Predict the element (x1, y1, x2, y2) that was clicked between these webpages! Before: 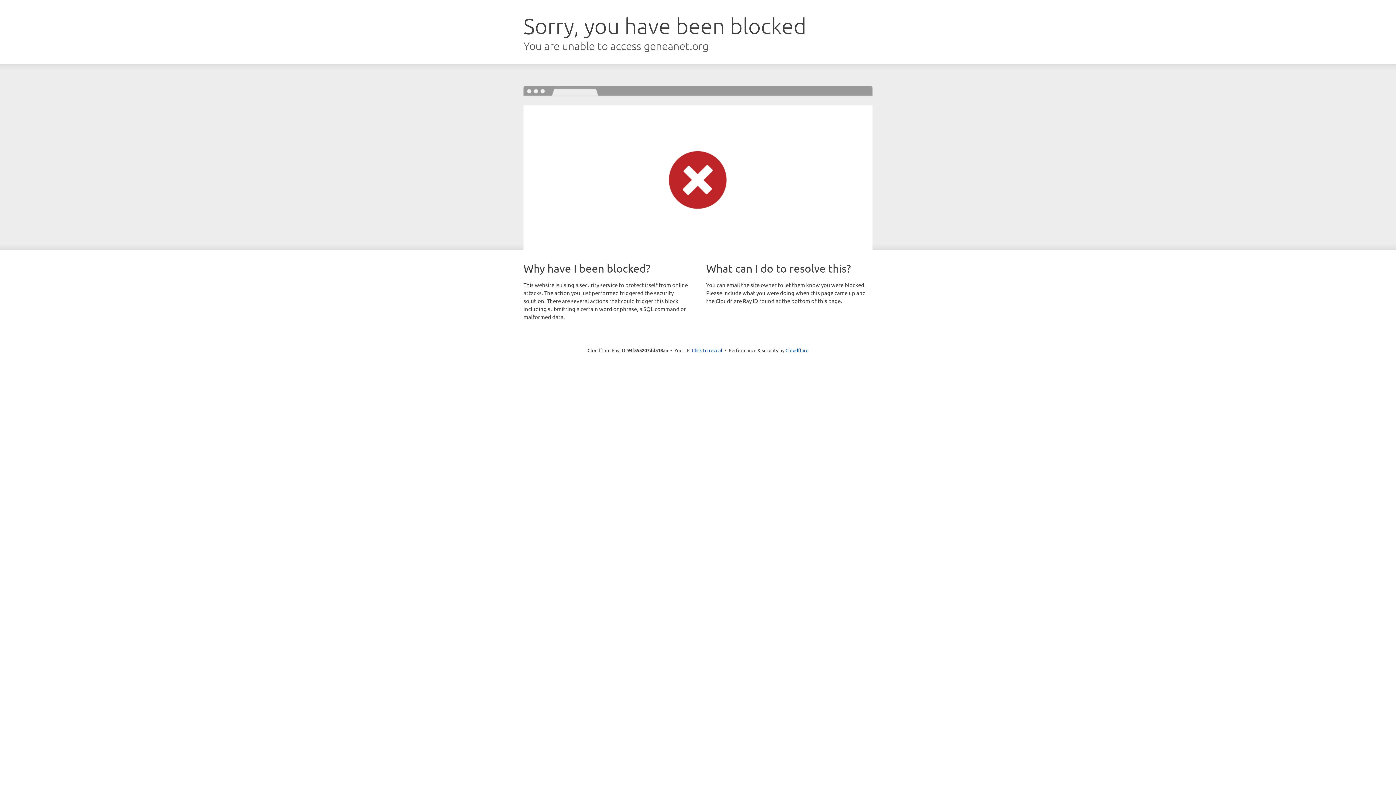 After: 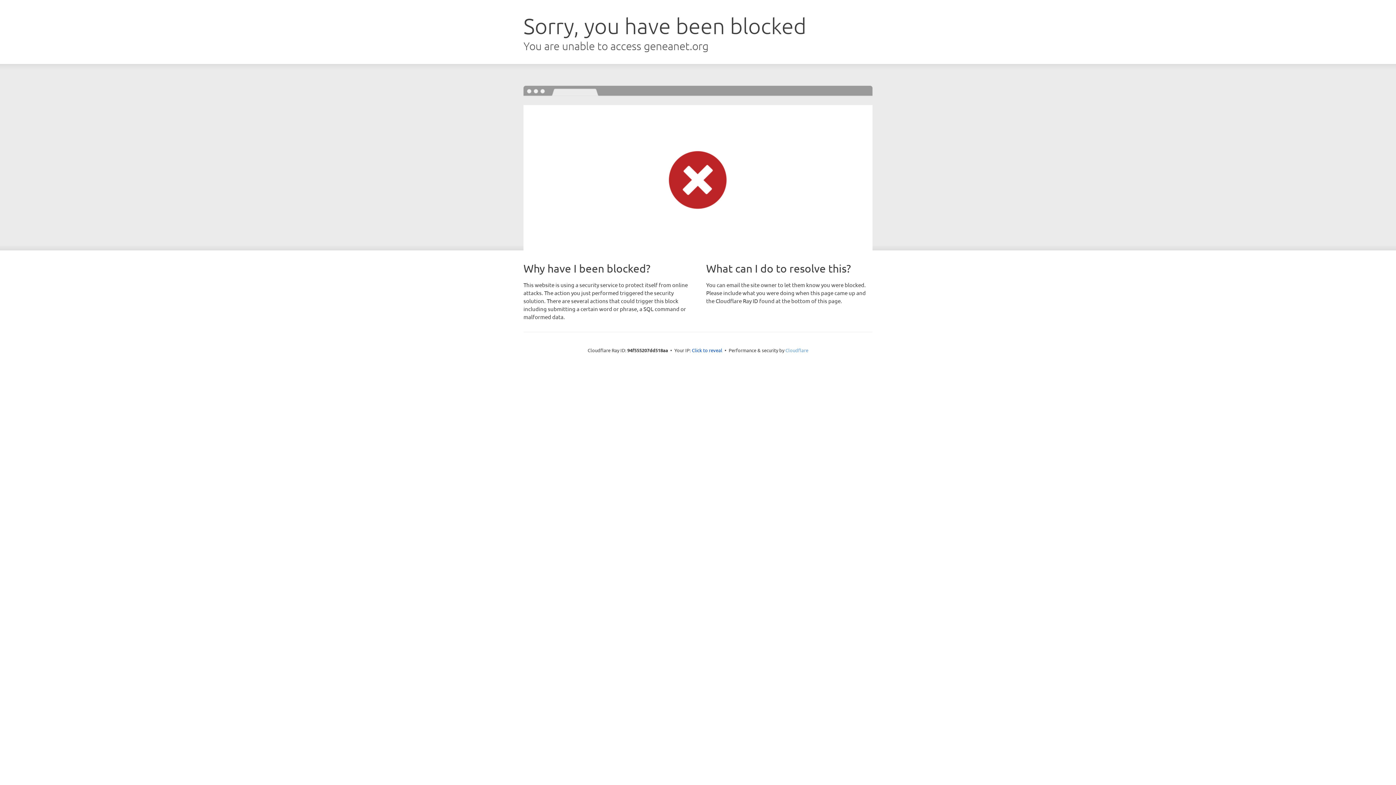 Action: label: Cloudflare bbox: (785, 347, 808, 353)